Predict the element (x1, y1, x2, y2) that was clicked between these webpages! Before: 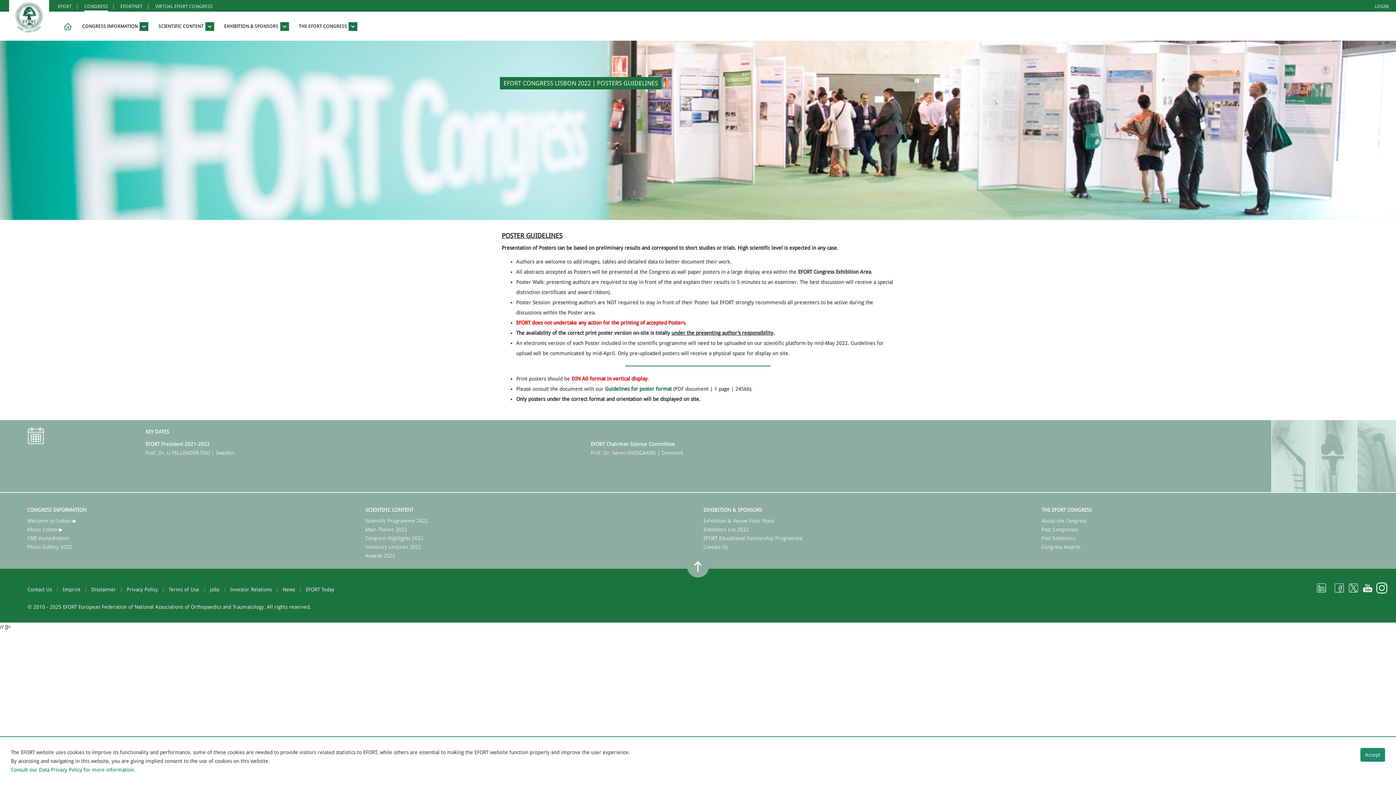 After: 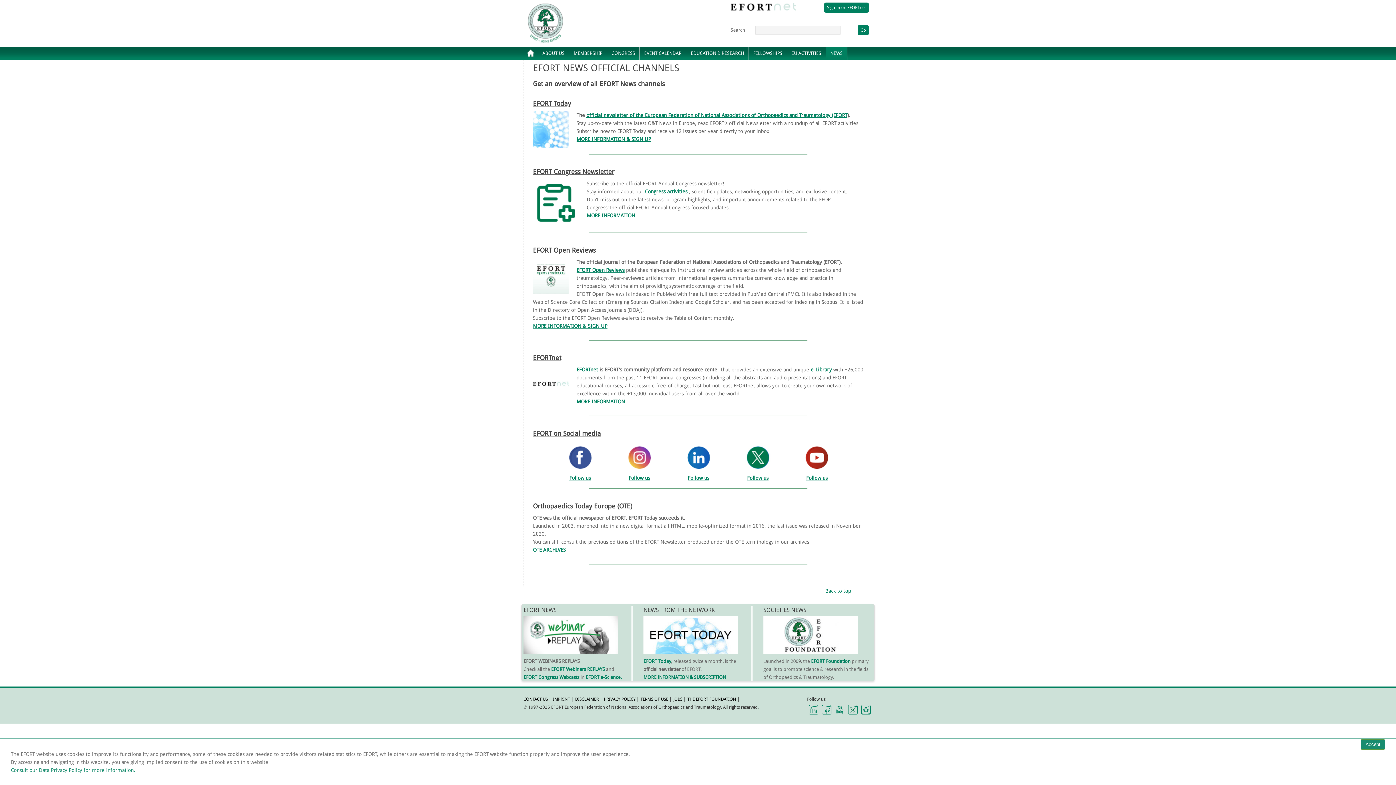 Action: bbox: (282, 586, 295, 592) label: News